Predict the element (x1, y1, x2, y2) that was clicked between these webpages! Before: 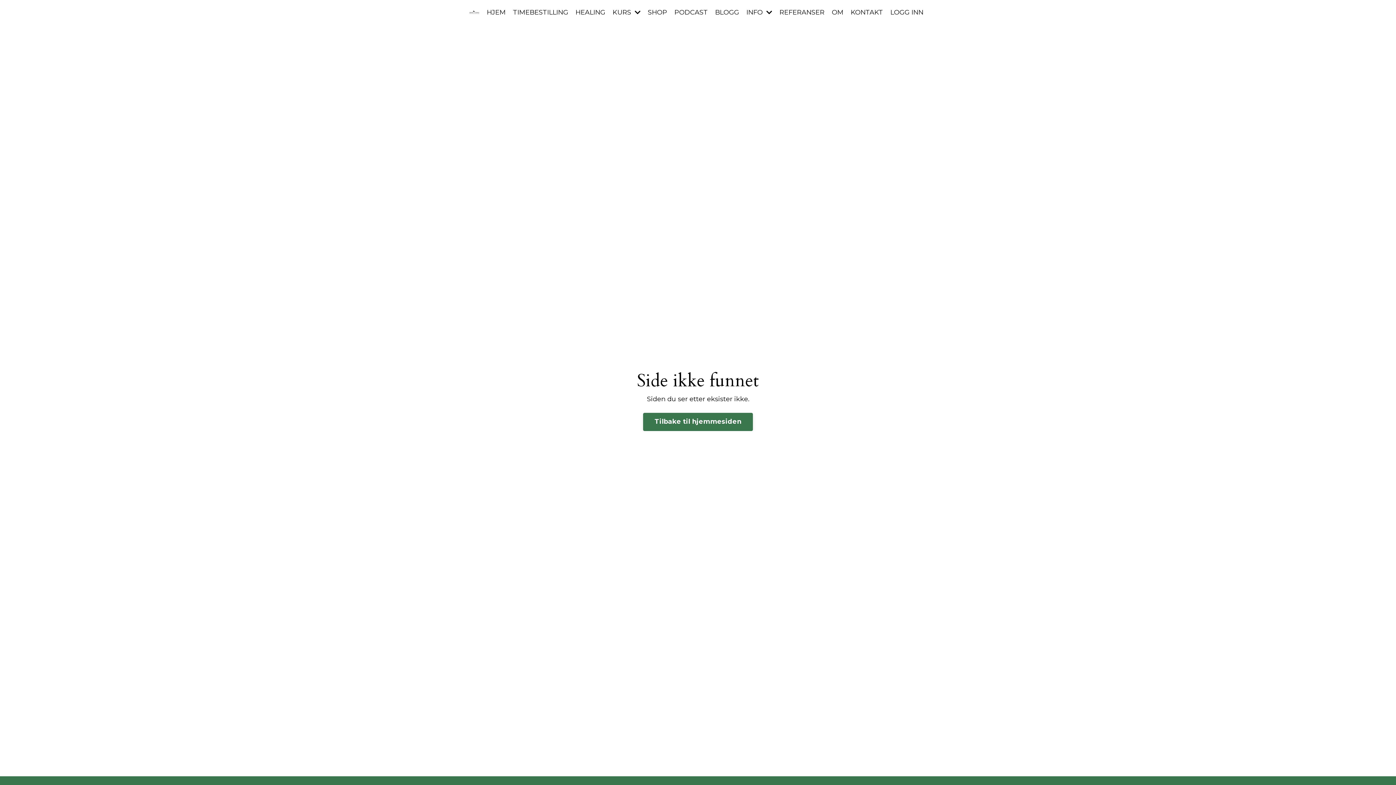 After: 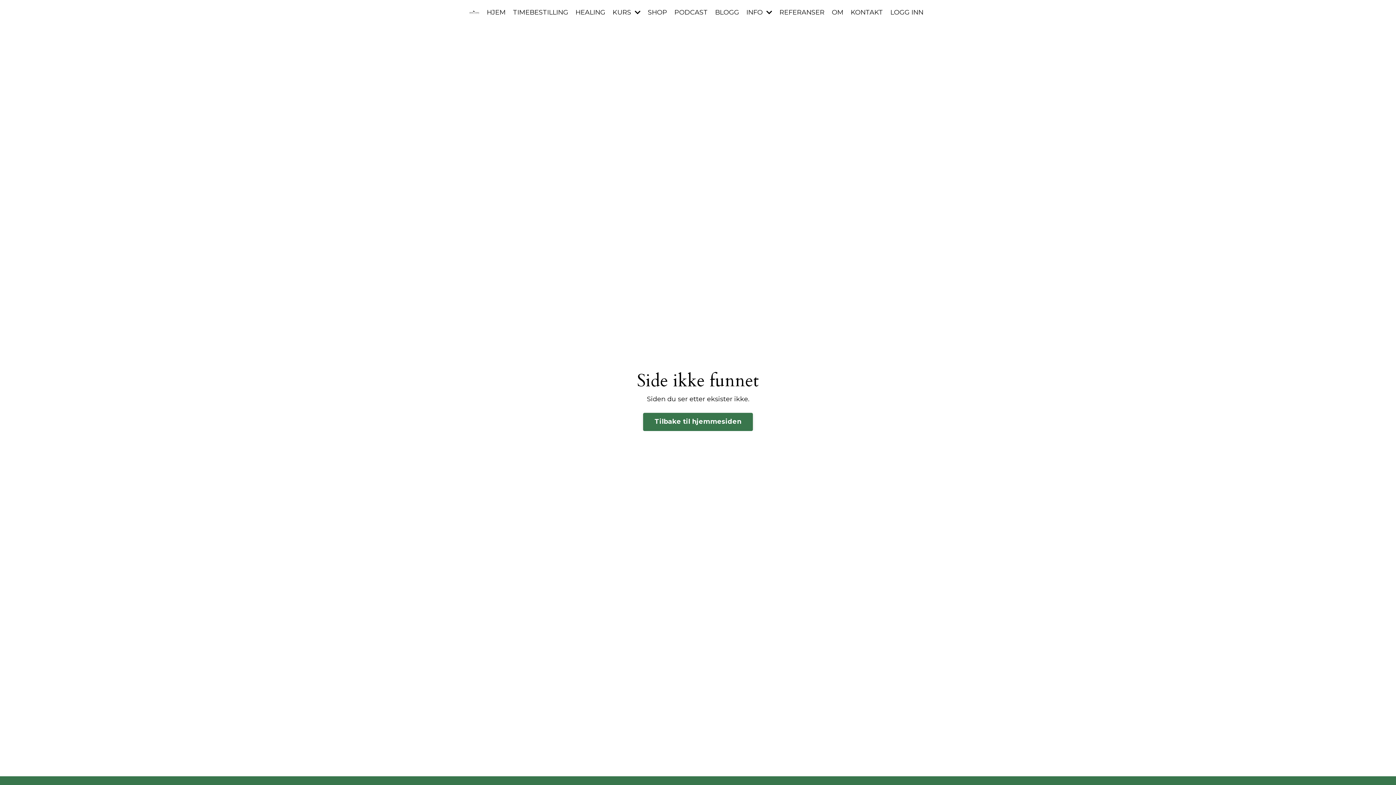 Action: bbox: (832, 7, 843, 17) label: OM